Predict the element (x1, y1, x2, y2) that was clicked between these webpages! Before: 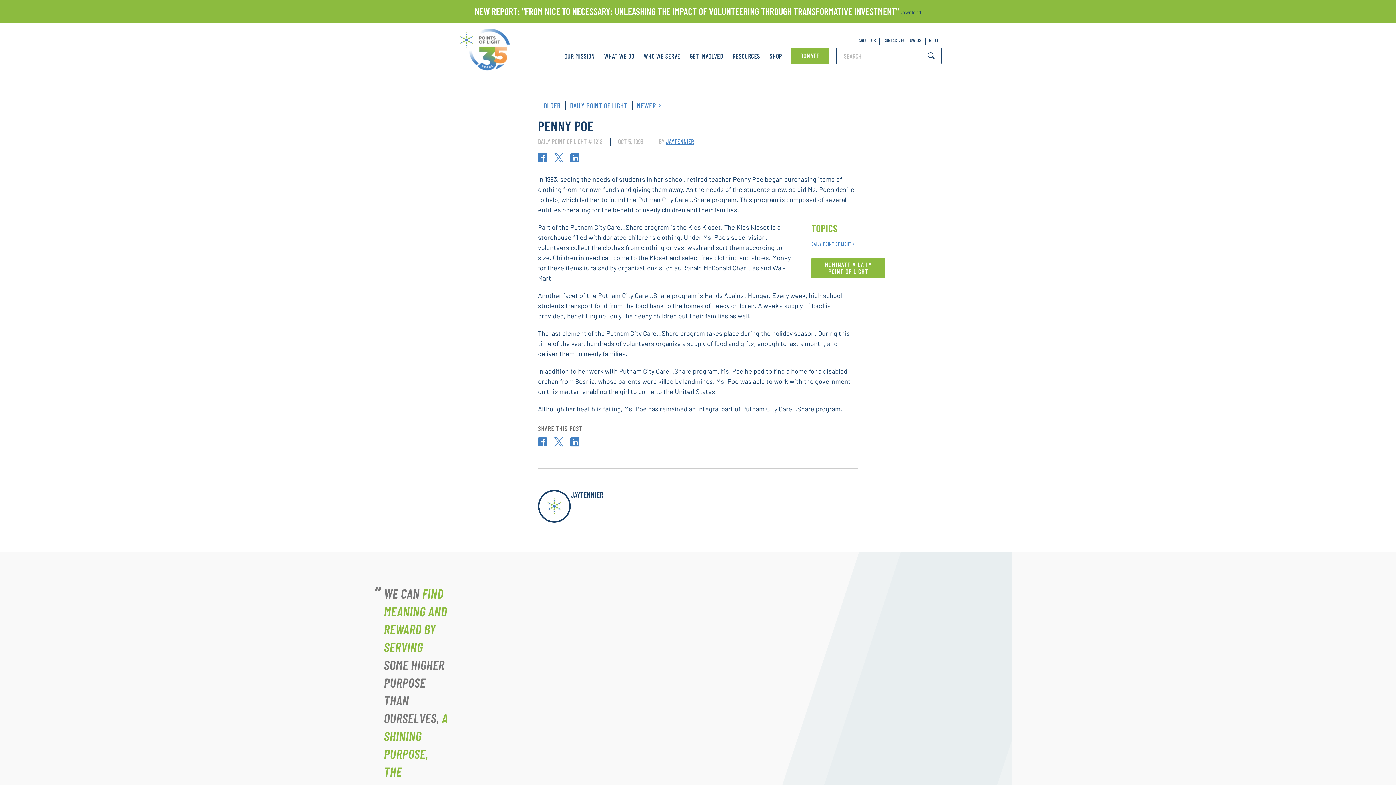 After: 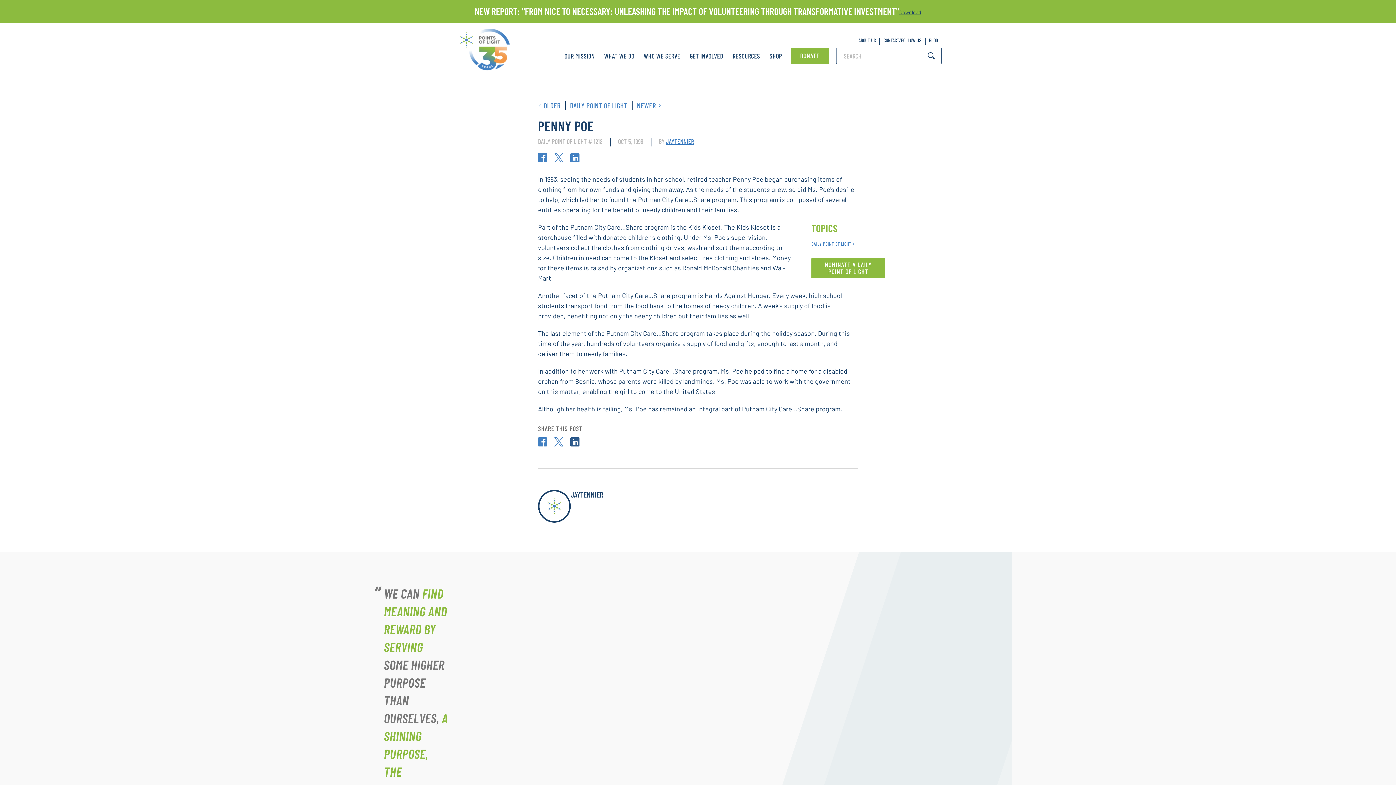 Action: bbox: (568, 434, 582, 450)